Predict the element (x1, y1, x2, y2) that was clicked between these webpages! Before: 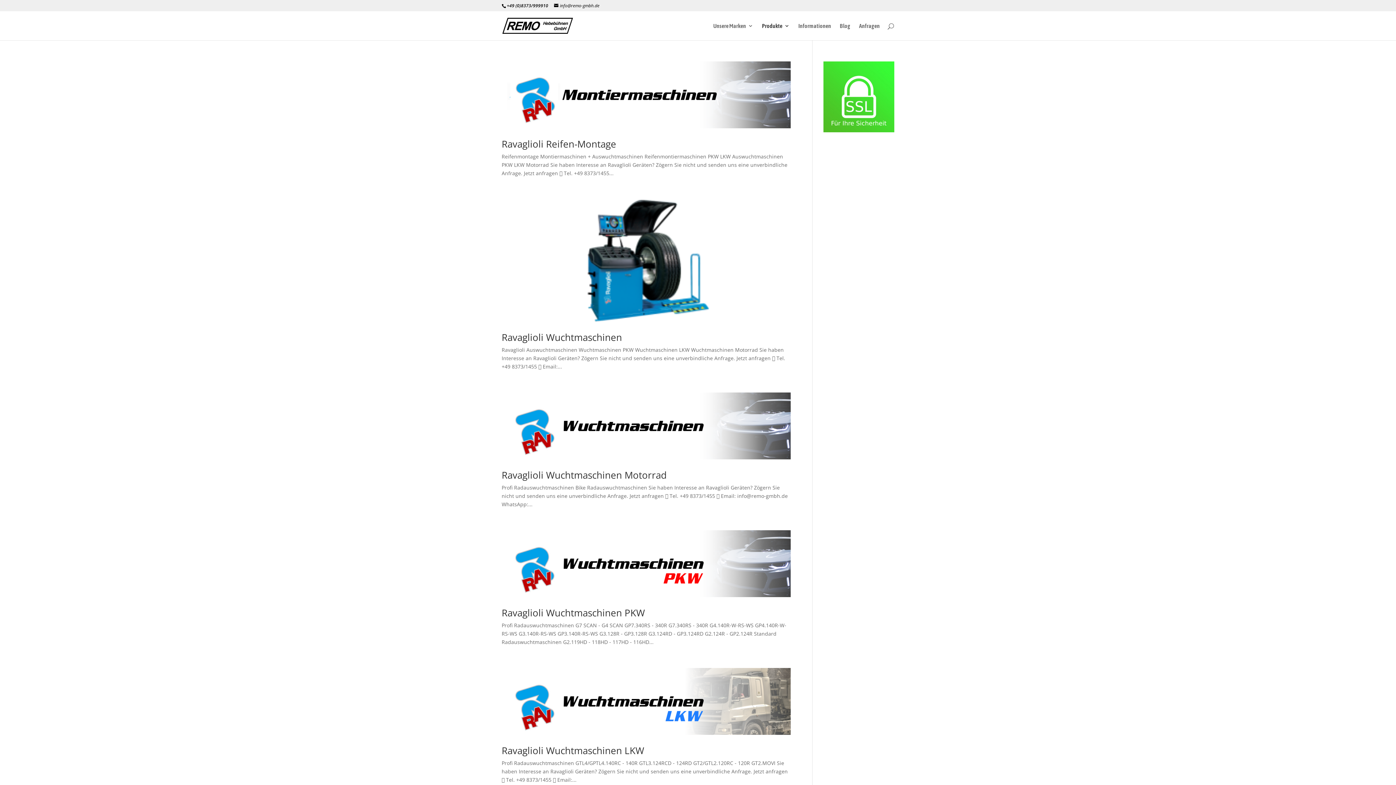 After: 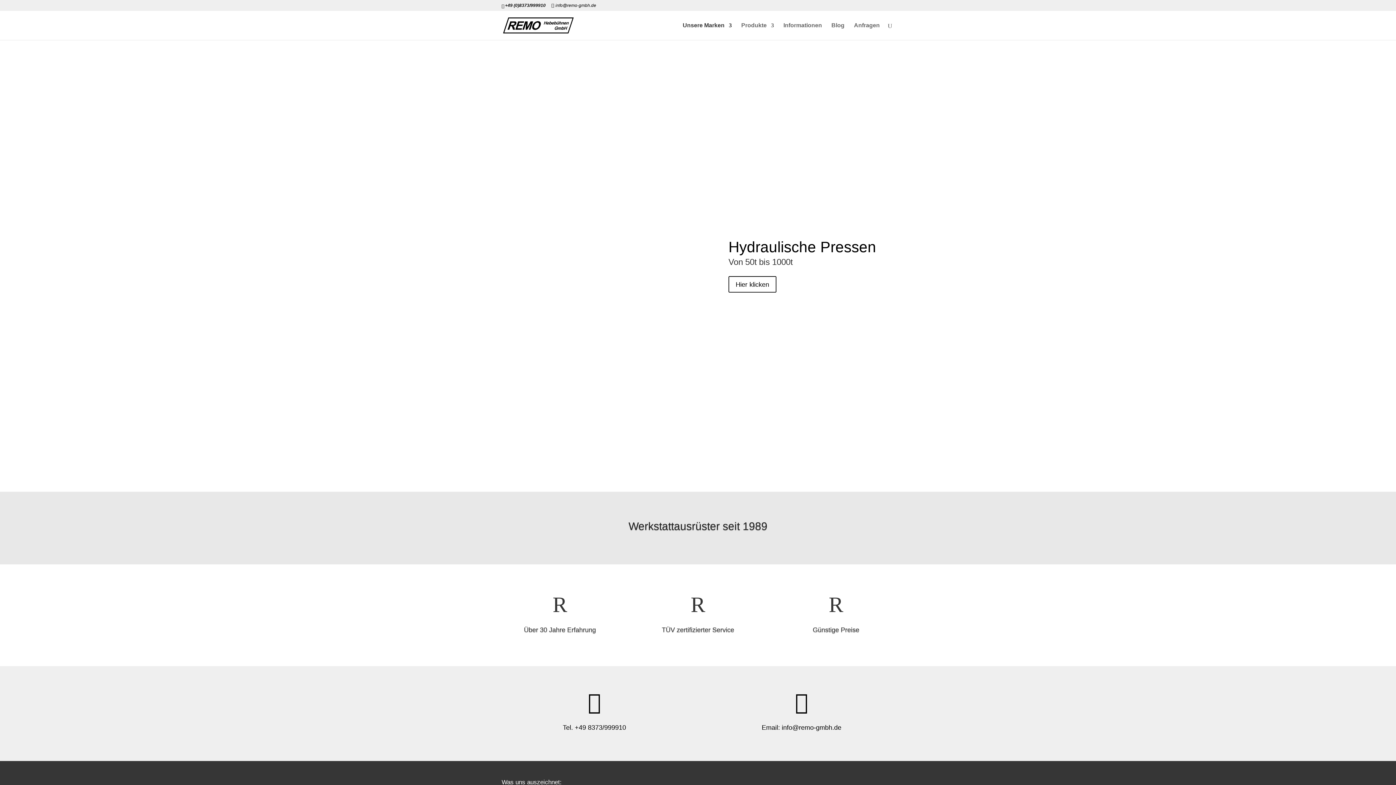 Action: bbox: (713, 23, 753, 40) label: Unsere Marken